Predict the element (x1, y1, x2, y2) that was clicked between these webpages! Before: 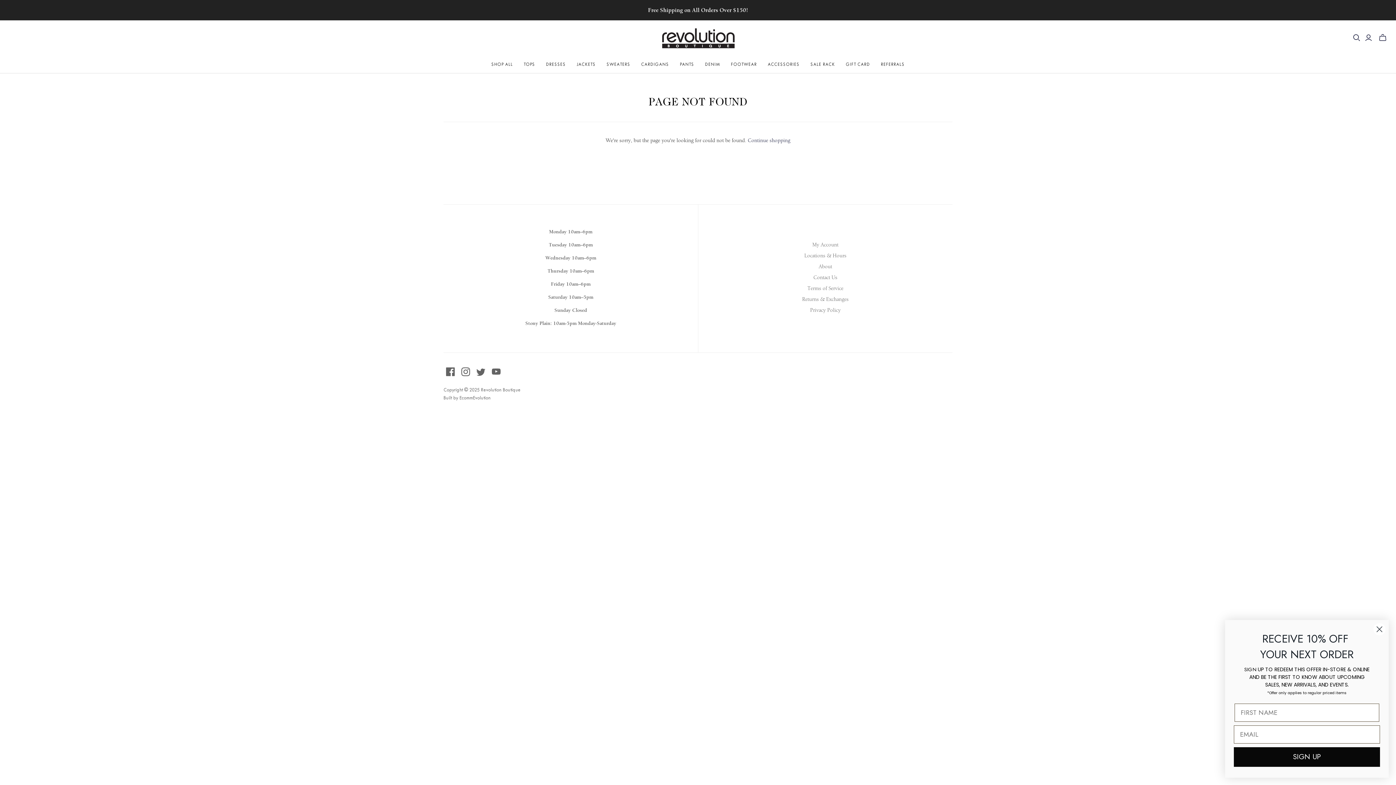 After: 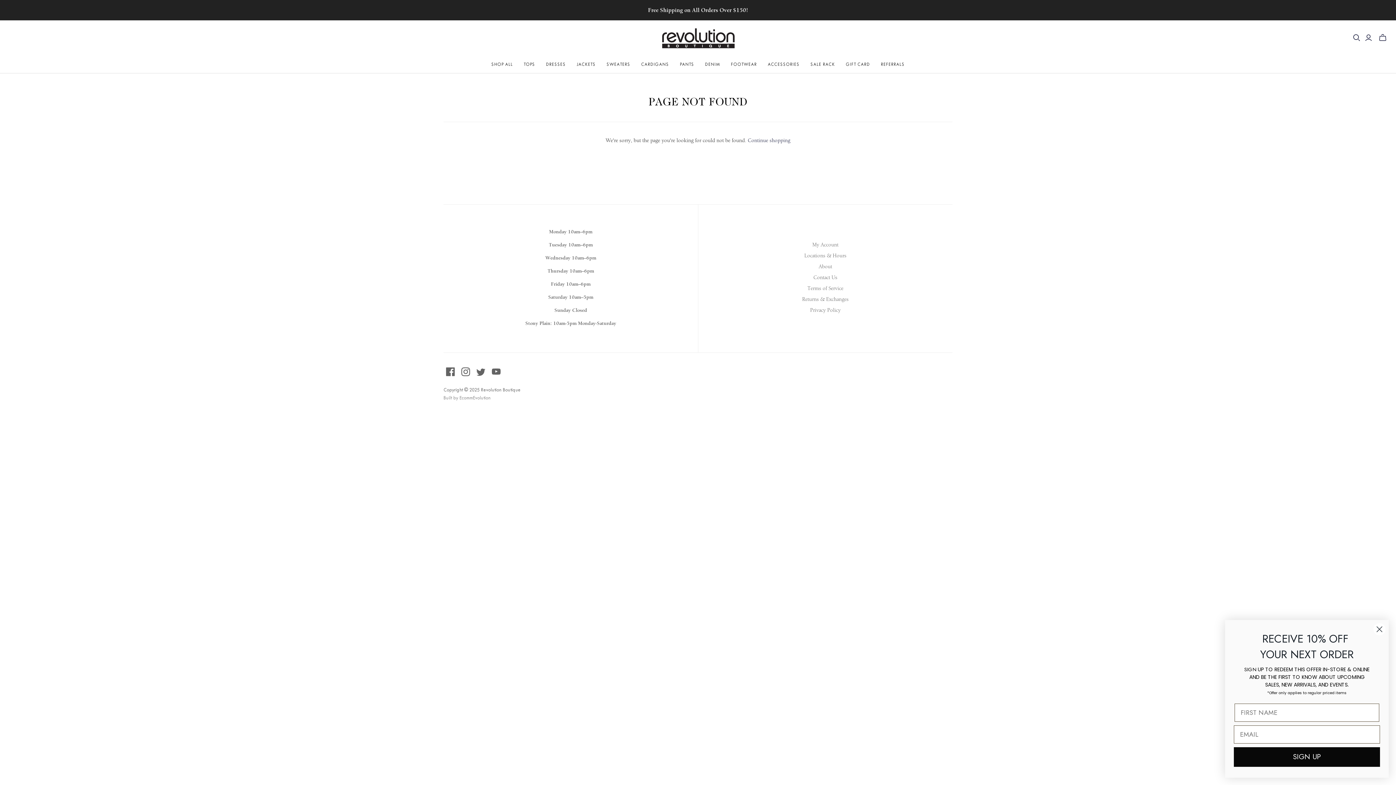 Action: label: Built by EcommEvolution bbox: (443, 381, 490, 387)